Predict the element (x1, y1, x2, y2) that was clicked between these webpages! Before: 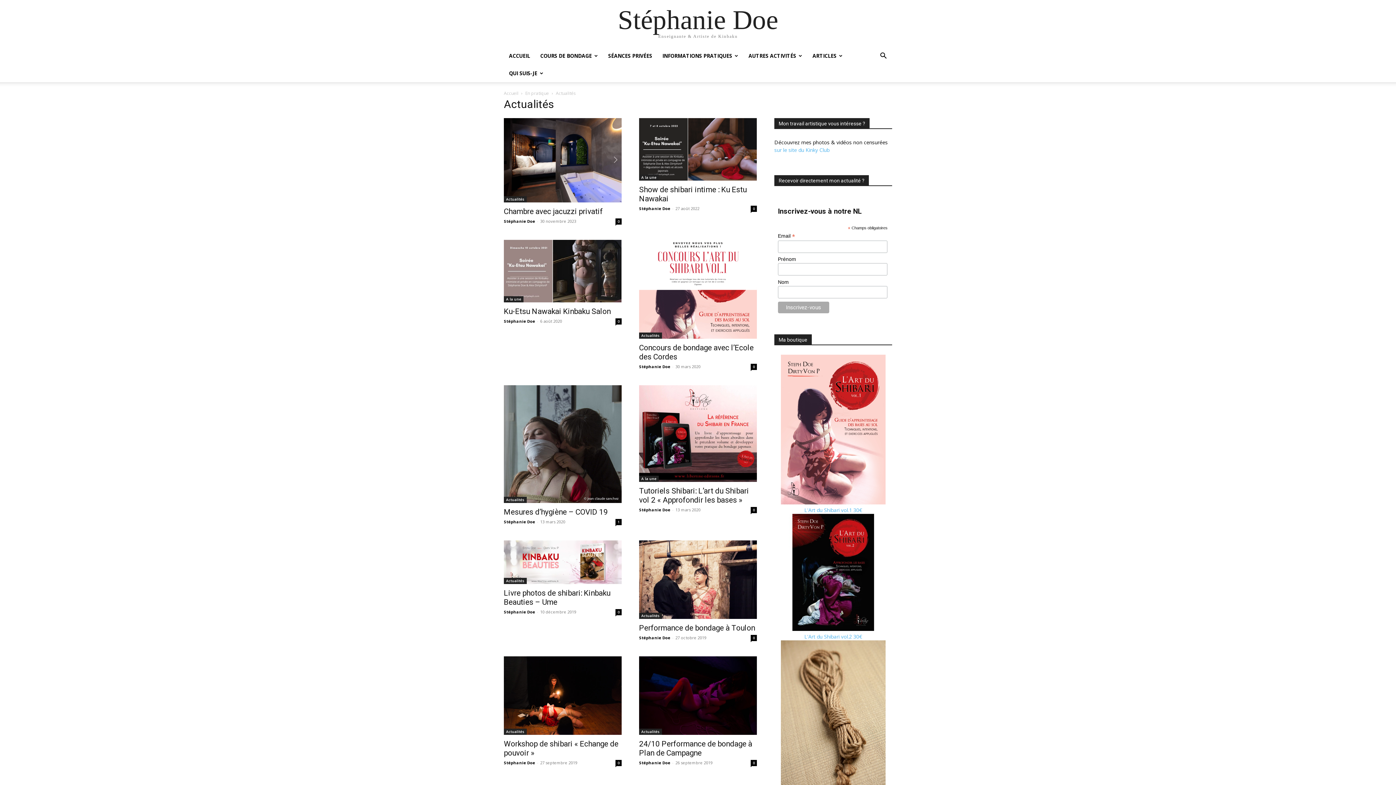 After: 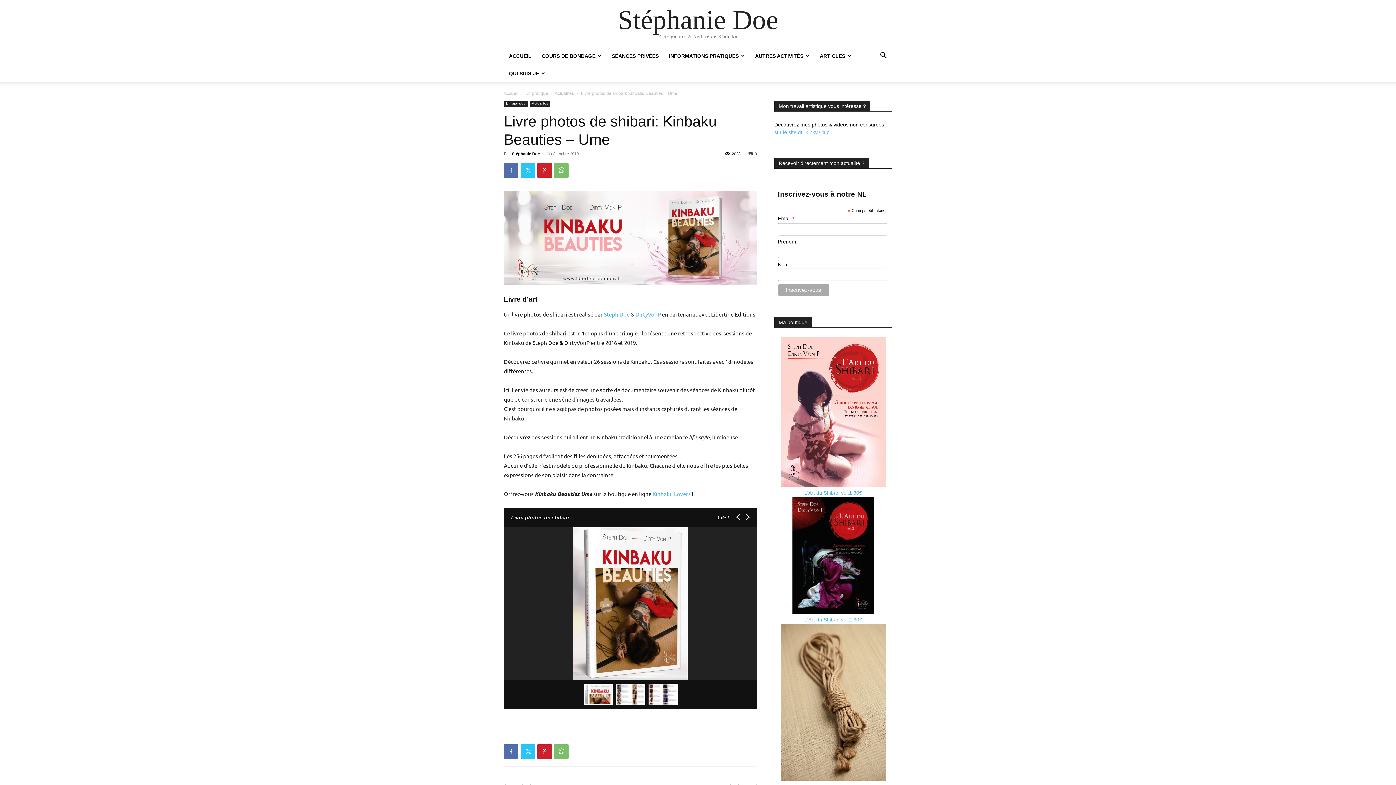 Action: bbox: (504, 588, 610, 606) label: Livre photos de shibari: Kinbaku Beauties – Ume